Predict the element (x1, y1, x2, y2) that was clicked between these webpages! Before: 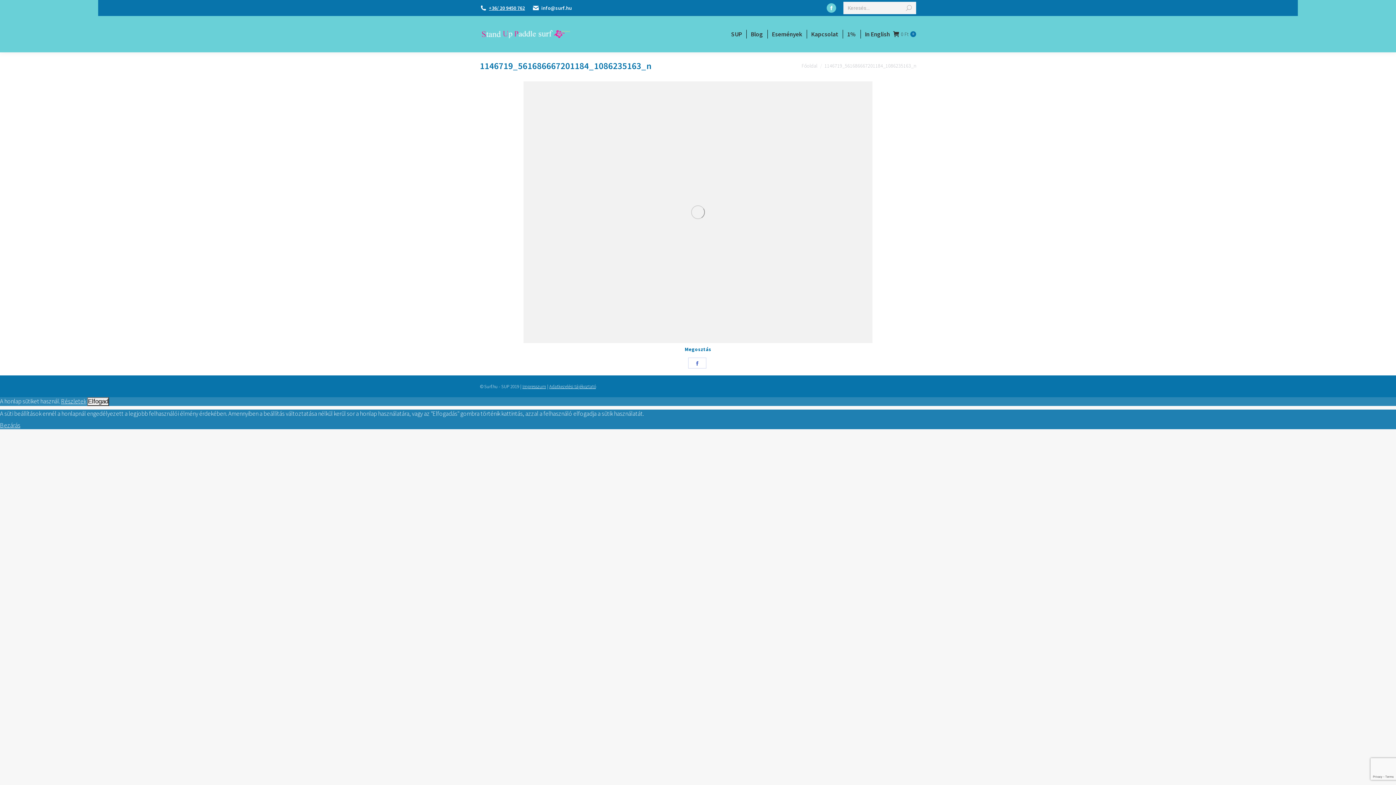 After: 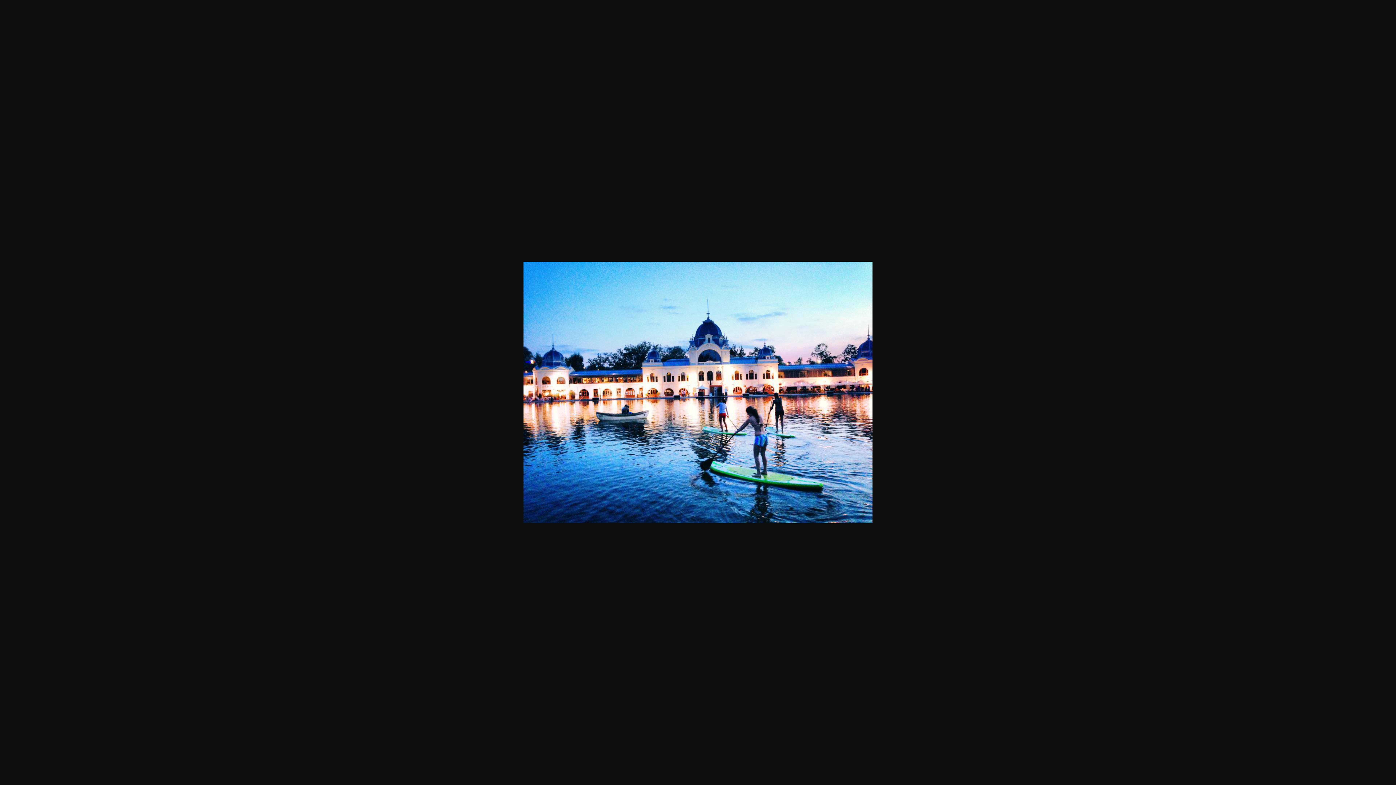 Action: bbox: (523, 81, 872, 343)